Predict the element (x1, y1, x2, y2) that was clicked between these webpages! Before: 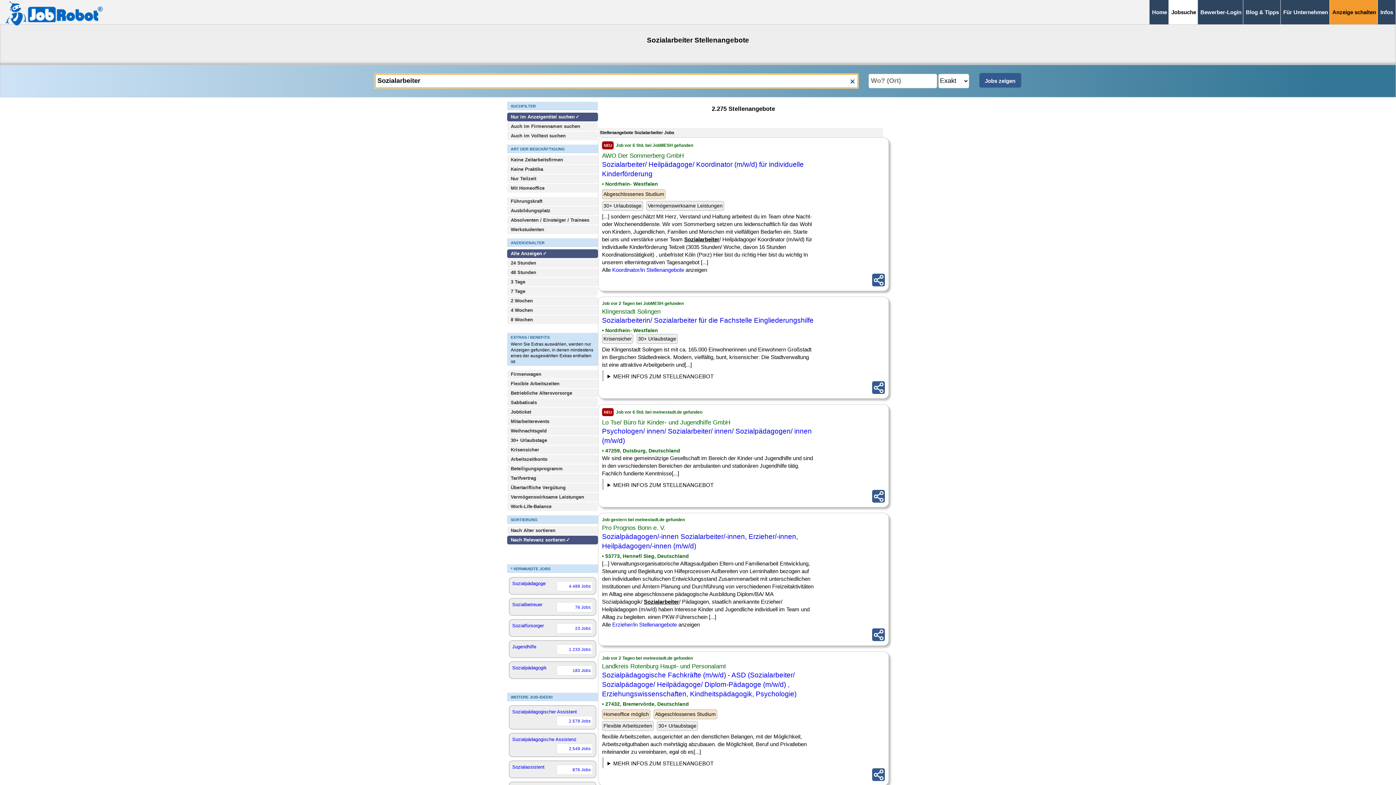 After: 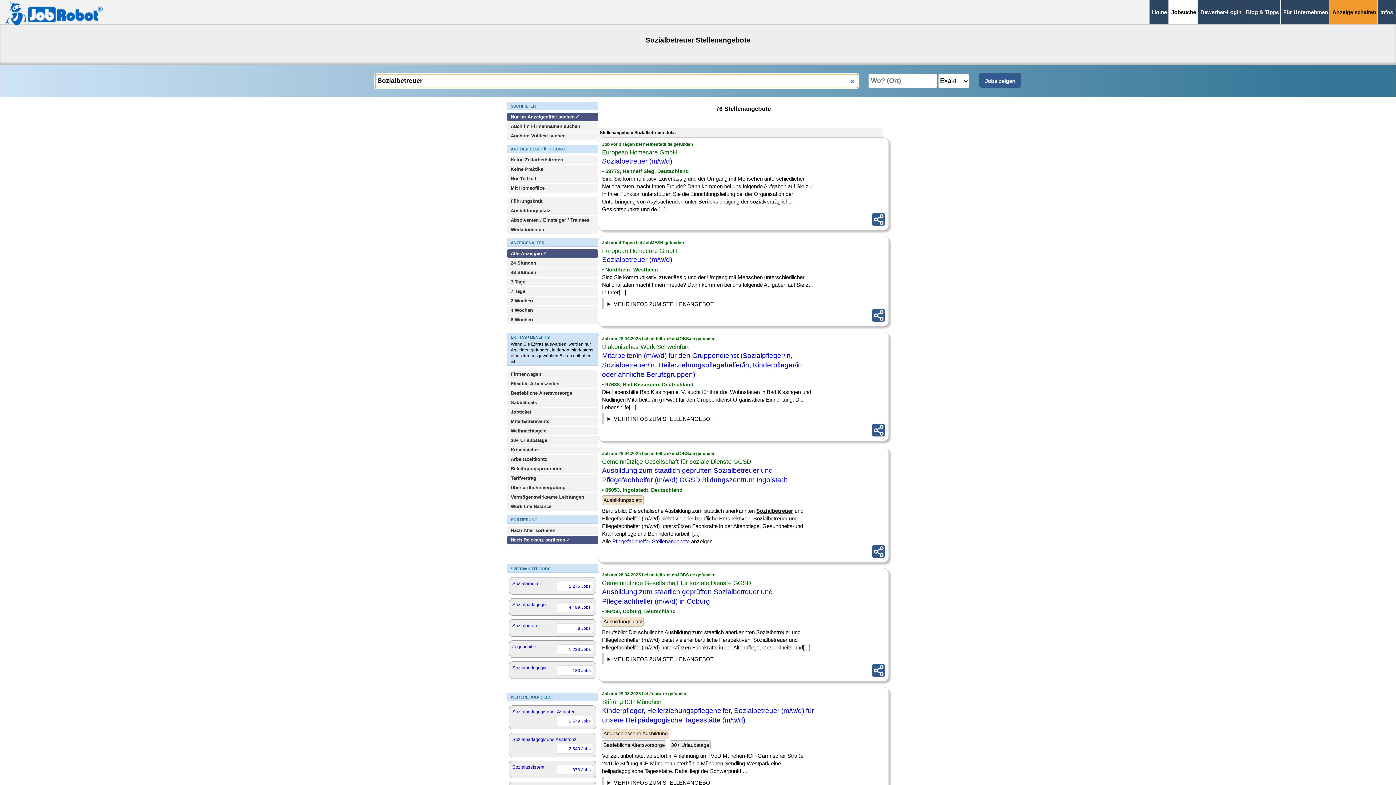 Action: label: Sozialbetreuer
76 Jobs bbox: (509, 598, 596, 616)